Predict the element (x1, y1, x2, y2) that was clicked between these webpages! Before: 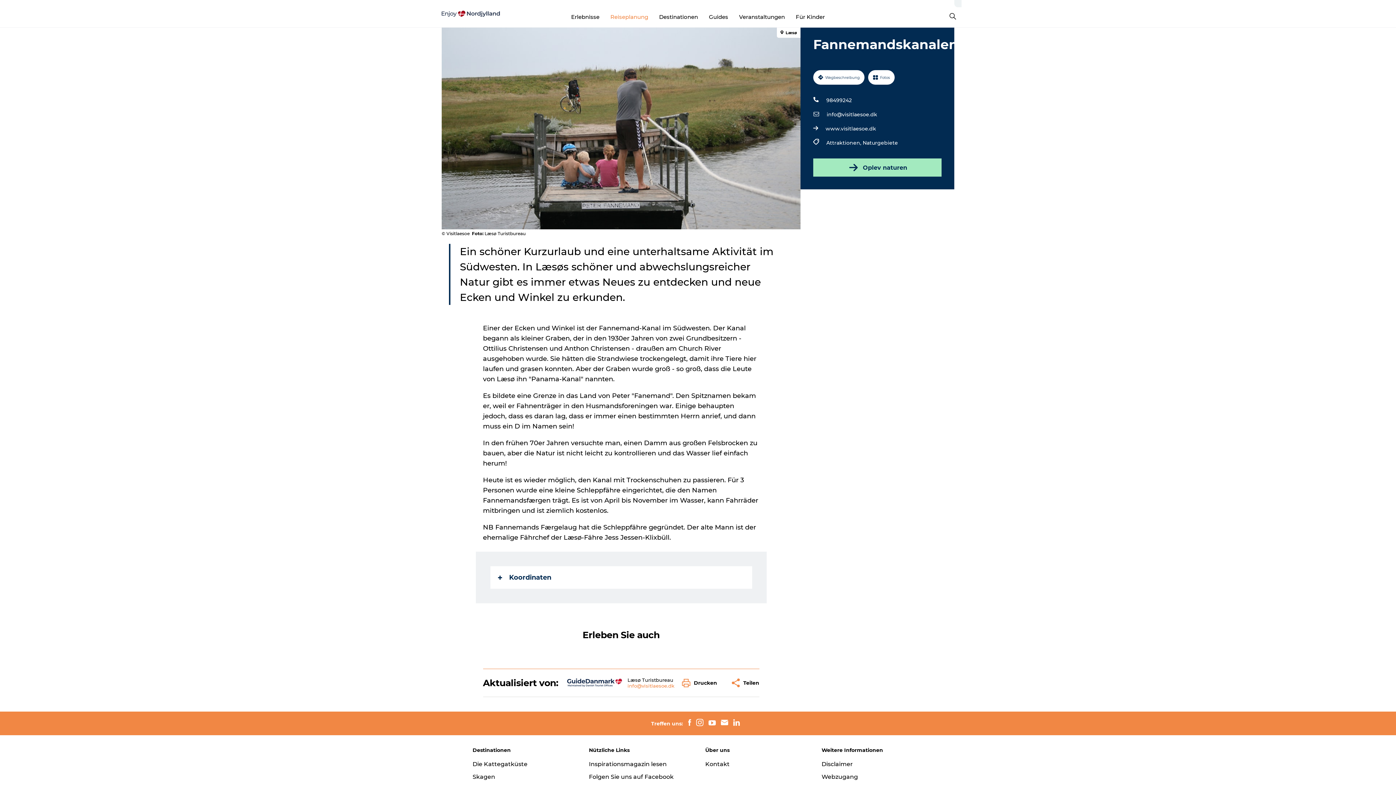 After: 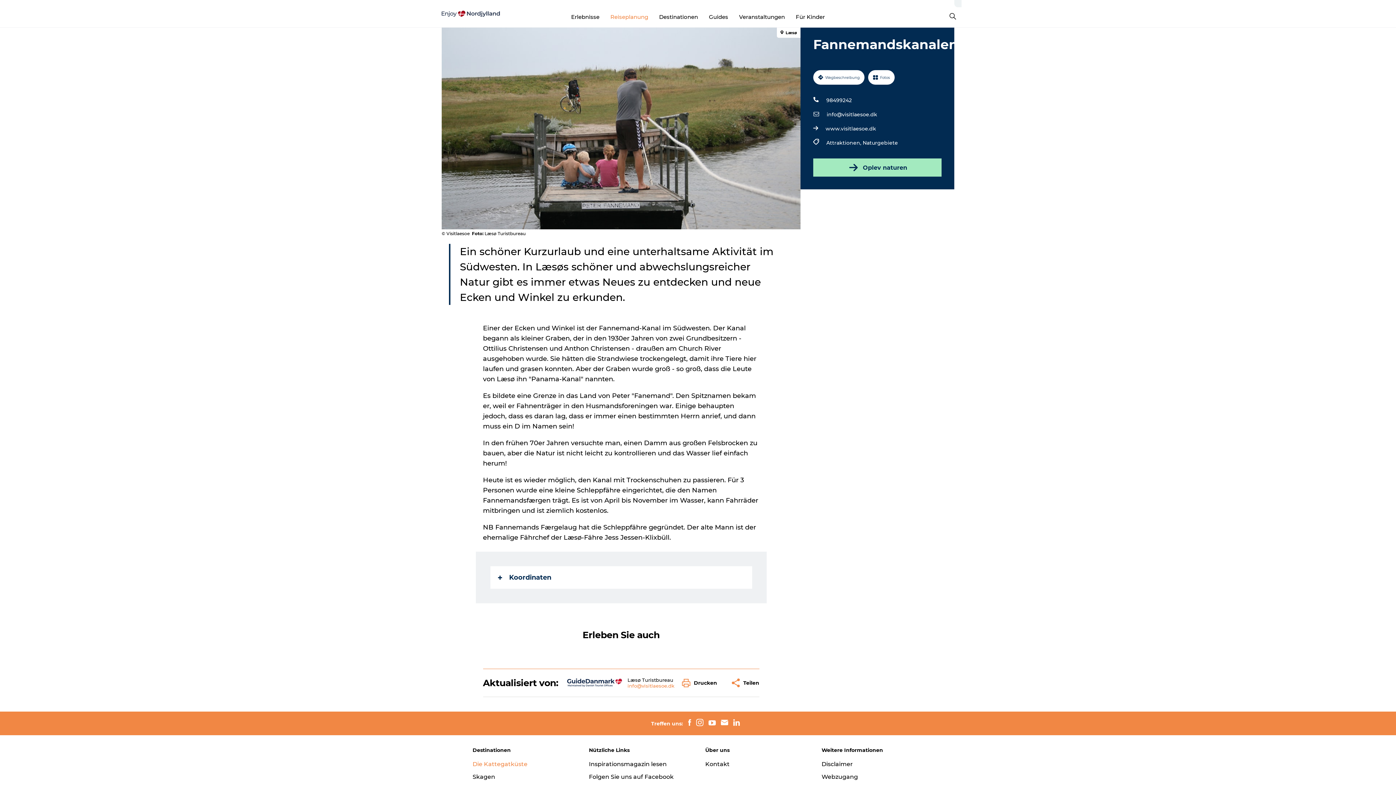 Action: bbox: (472, 760, 527, 767) label: Die Kattegatküste